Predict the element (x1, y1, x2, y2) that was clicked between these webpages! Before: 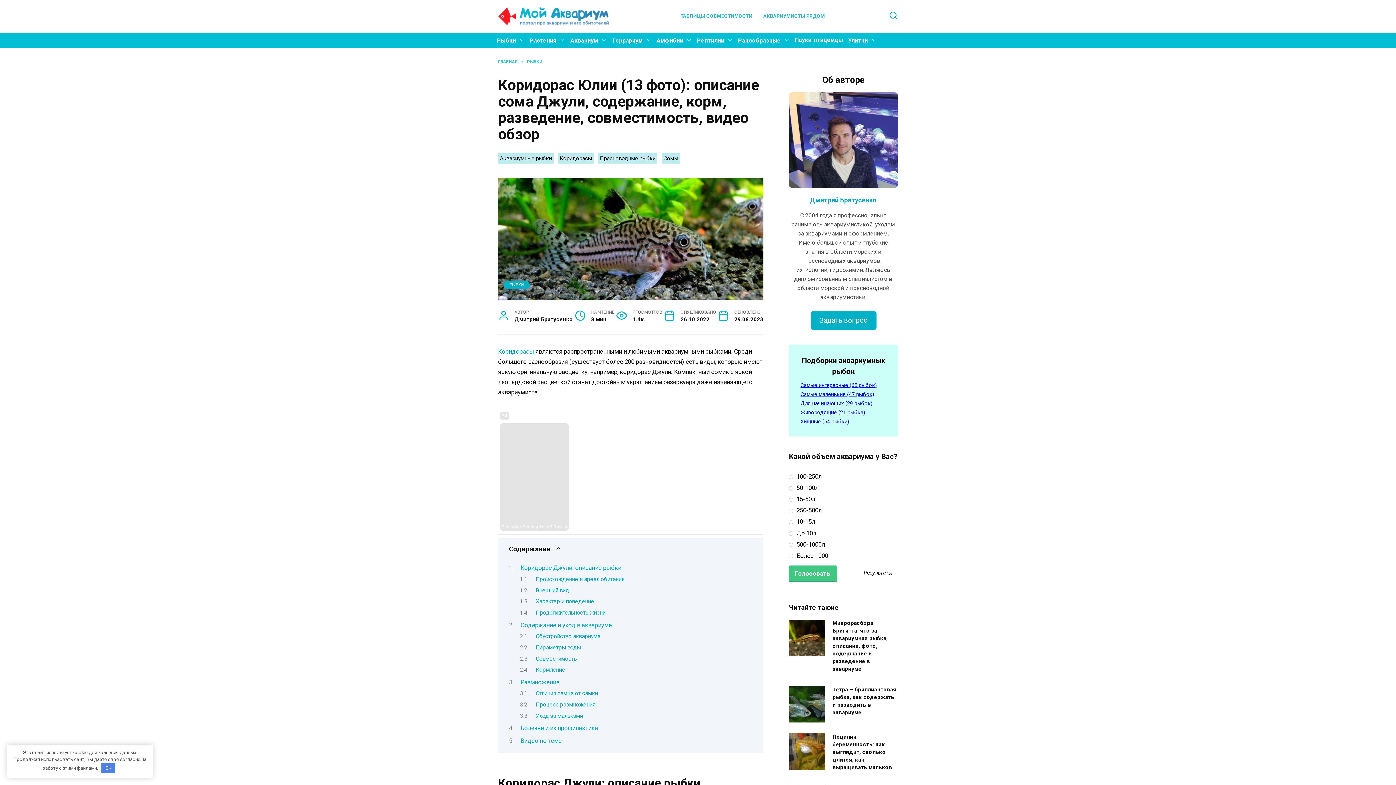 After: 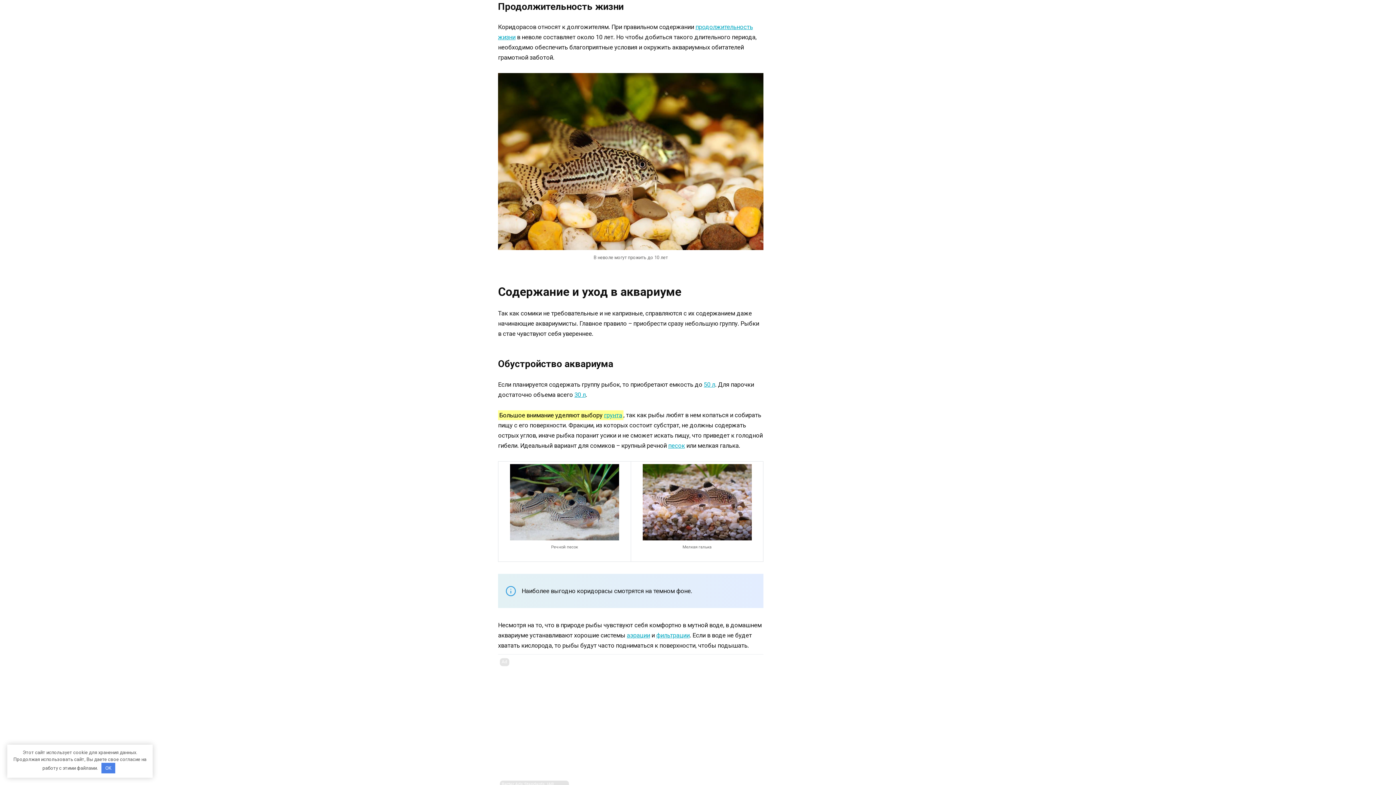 Action: label: Продолжительность жизни bbox: (535, 609, 605, 616)